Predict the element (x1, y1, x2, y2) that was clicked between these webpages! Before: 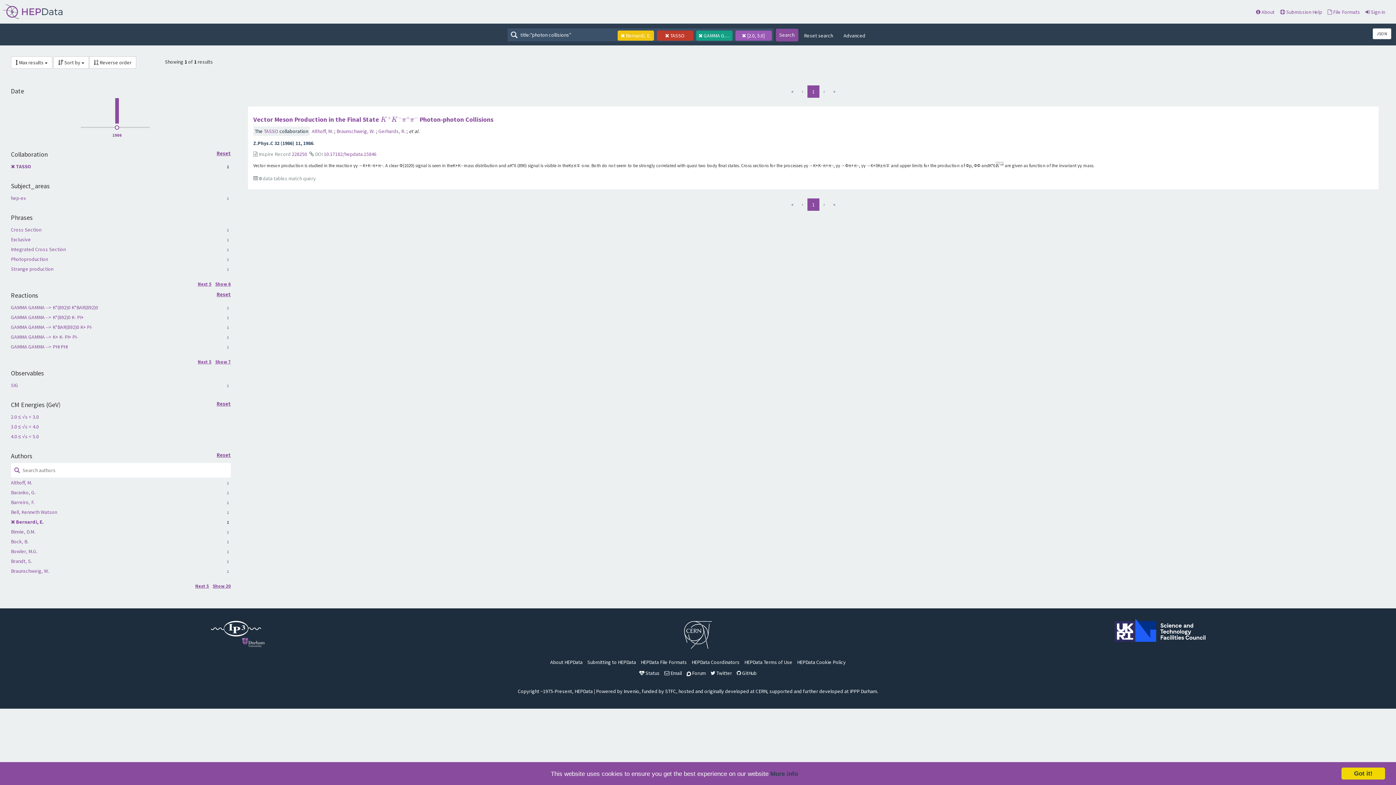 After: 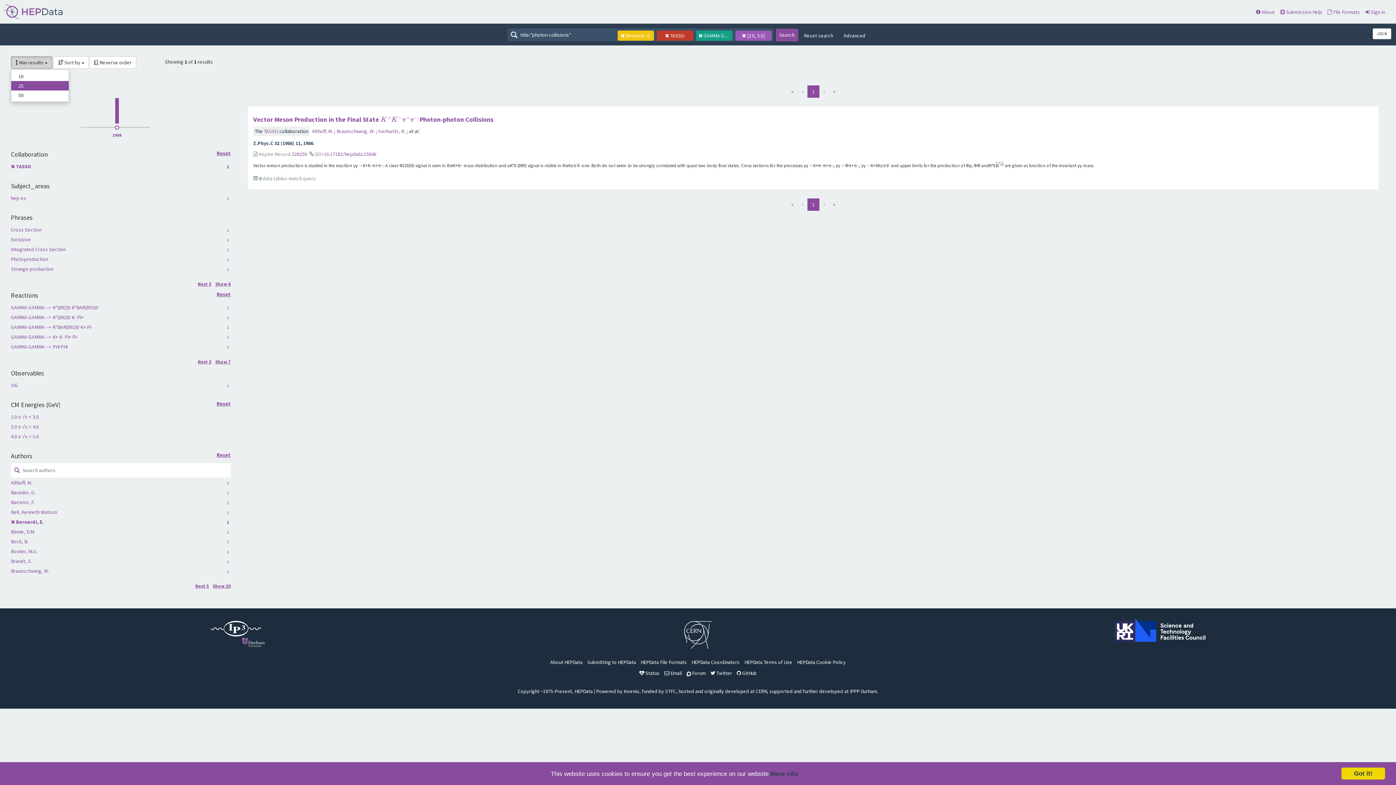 Action: bbox: (10, 56, 52, 68) label:  Max results 